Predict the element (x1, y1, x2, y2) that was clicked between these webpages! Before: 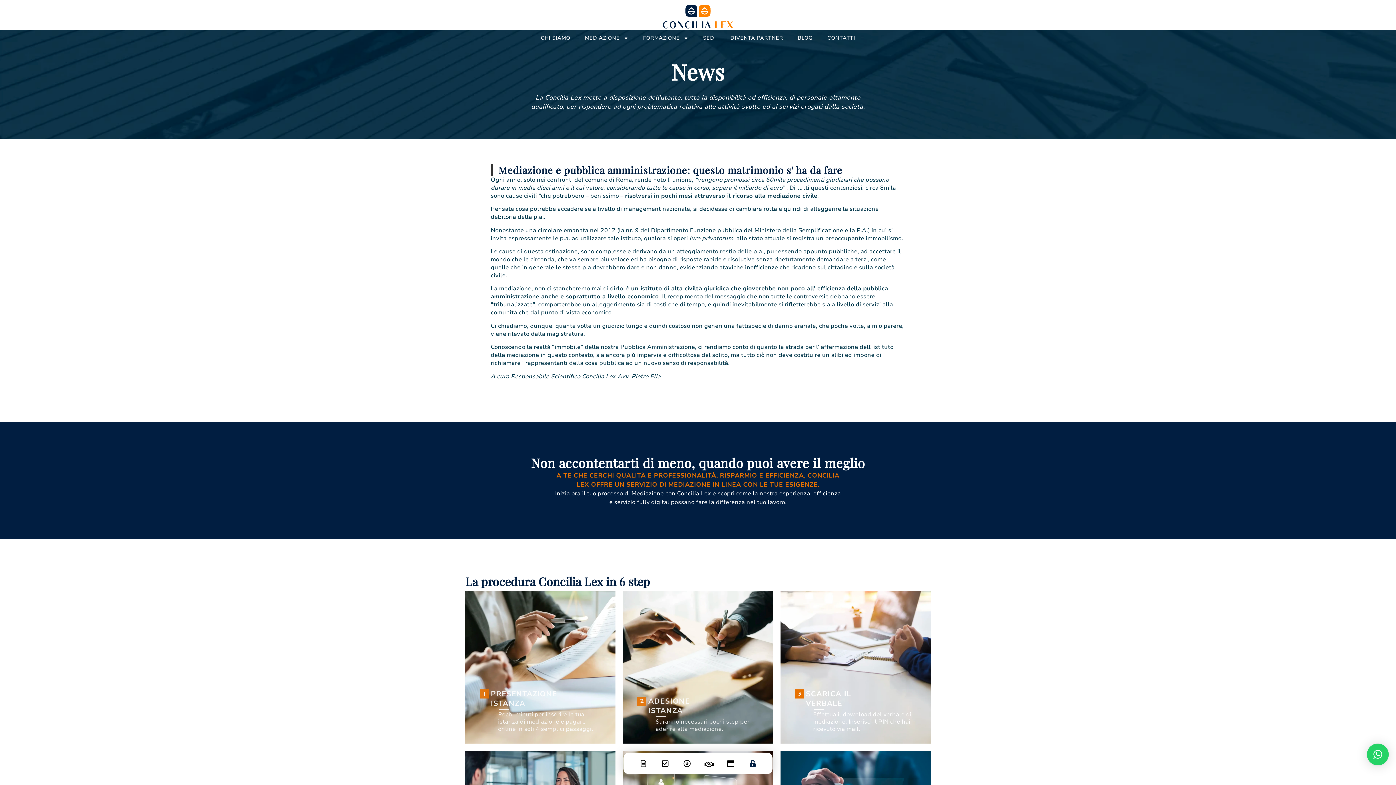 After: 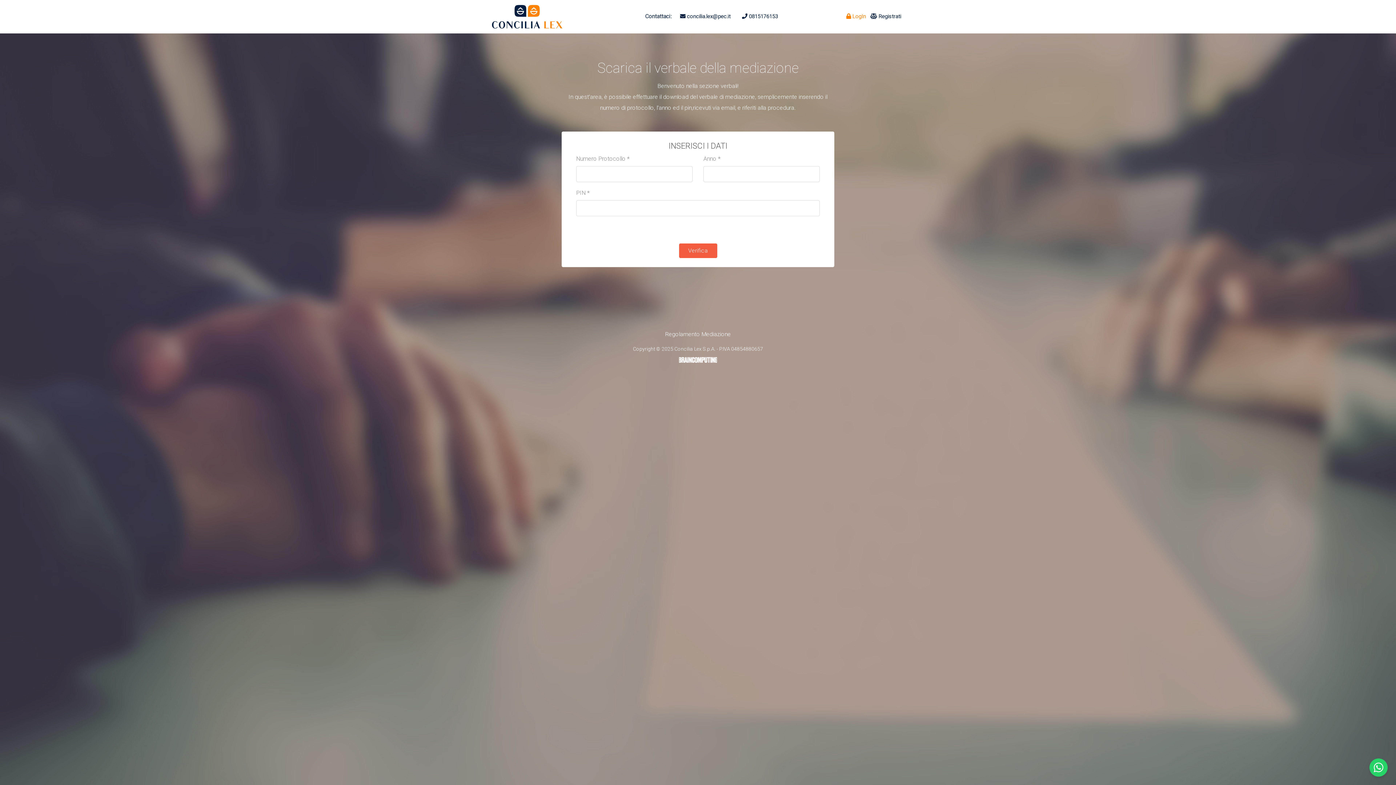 Action: bbox: (813, 718, 863, 733) label: INIZIA ORA